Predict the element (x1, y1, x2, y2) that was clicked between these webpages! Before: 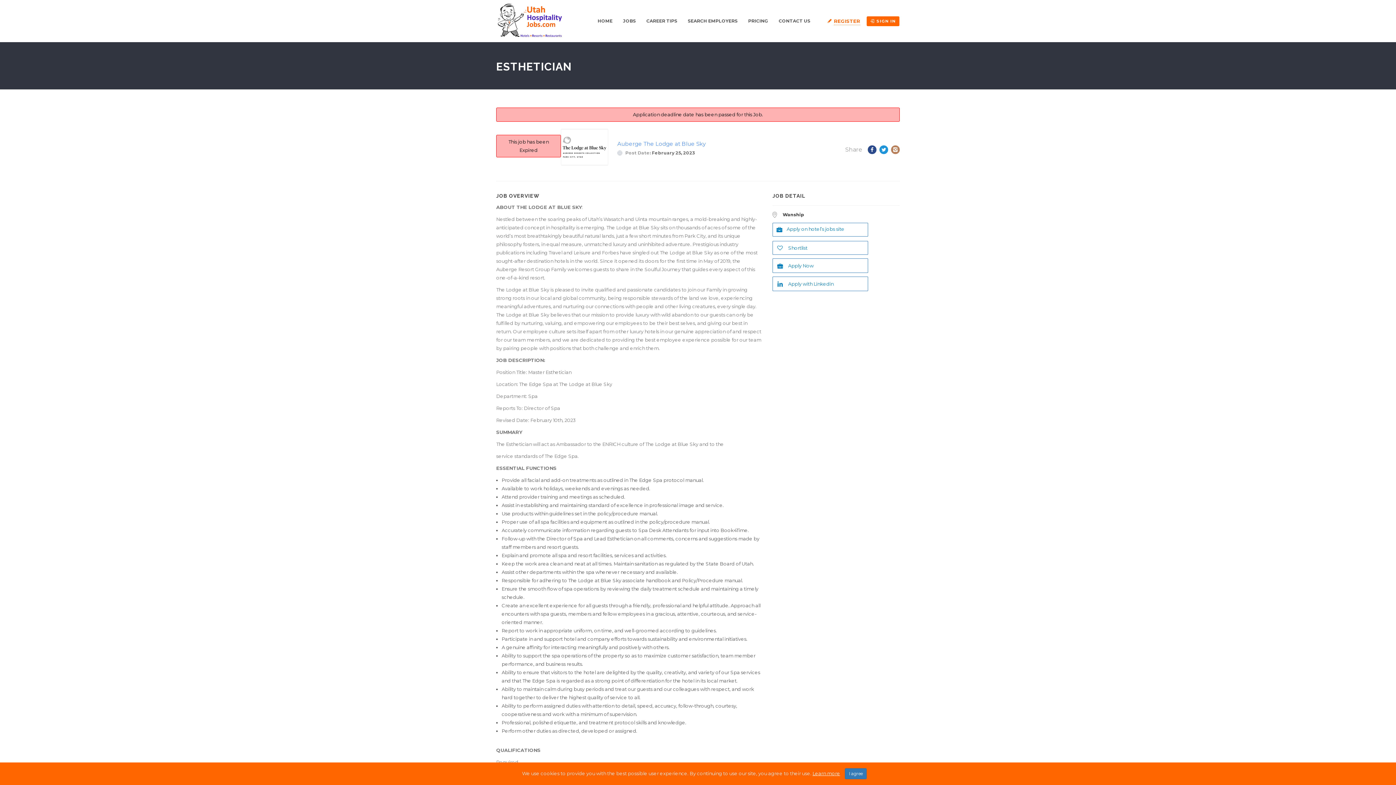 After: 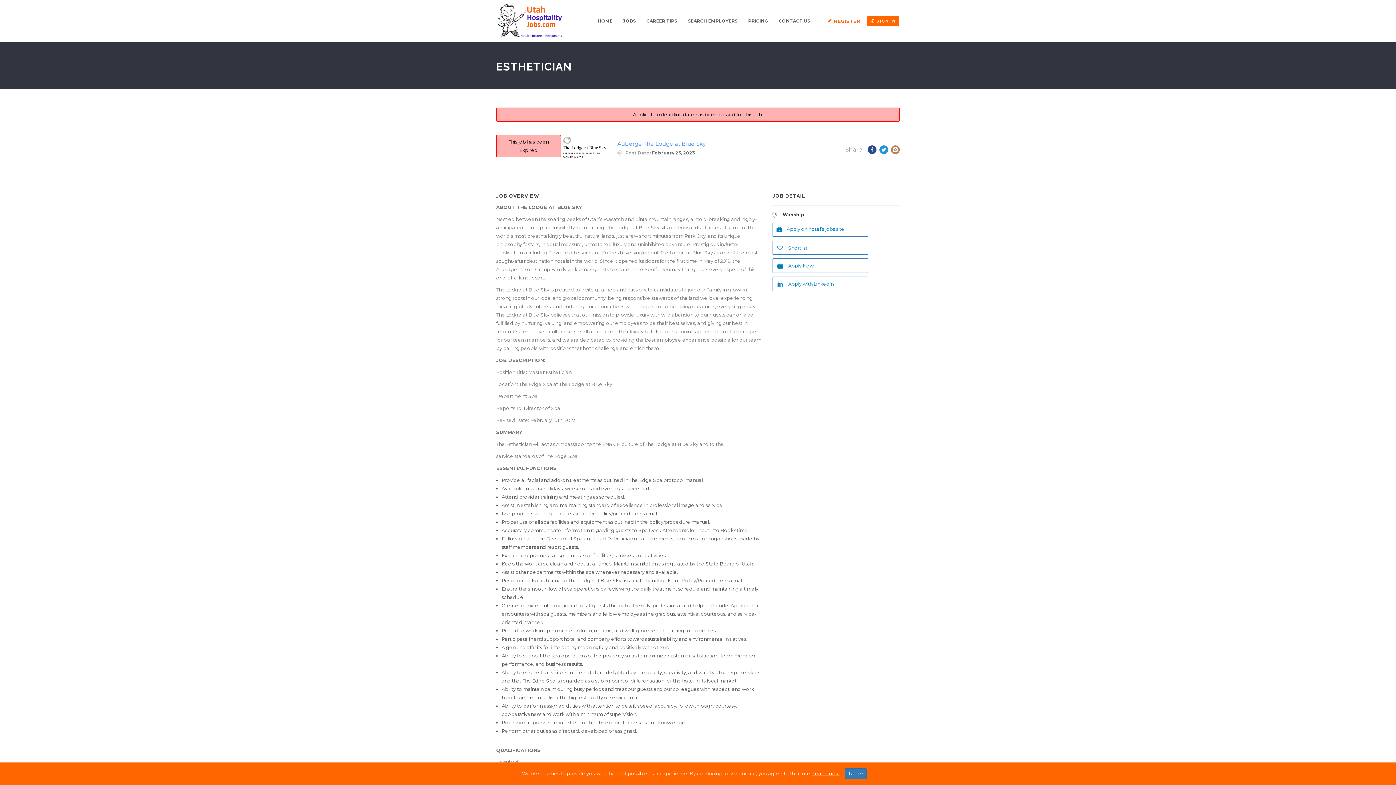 Action: bbox: (868, 145, 876, 154)